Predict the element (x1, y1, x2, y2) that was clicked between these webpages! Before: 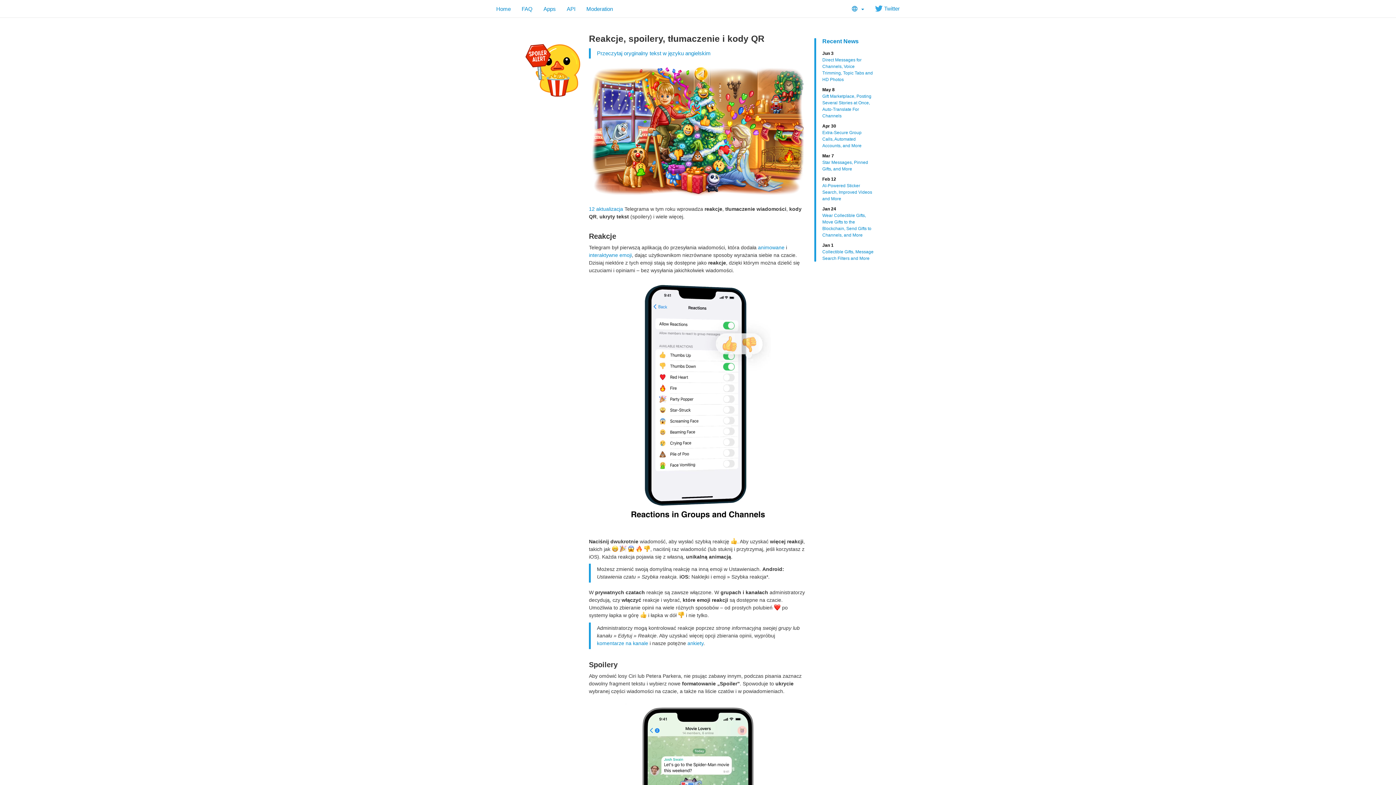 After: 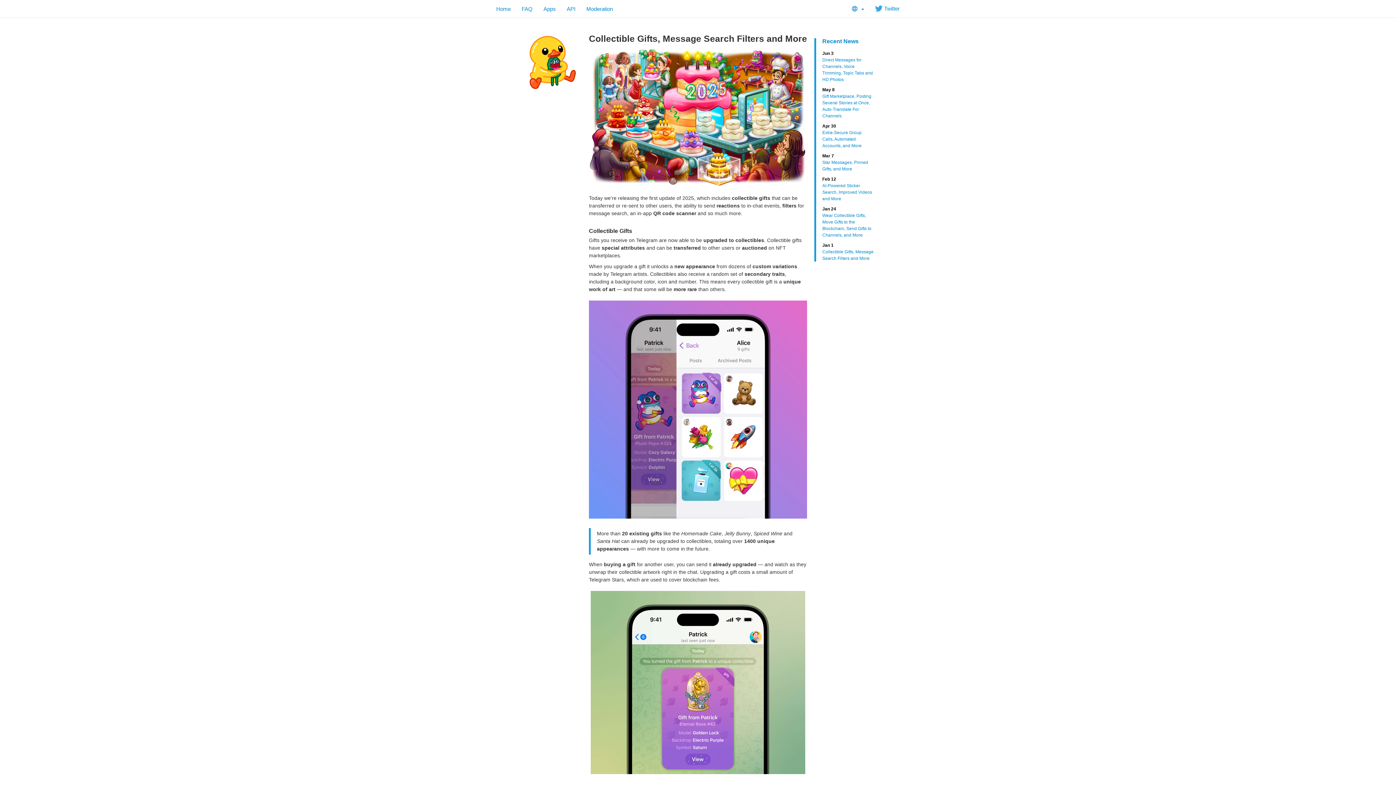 Action: bbox: (822, 242, 873, 261) label: Jan 1
Collectible Gifts, Message Search Filters and More